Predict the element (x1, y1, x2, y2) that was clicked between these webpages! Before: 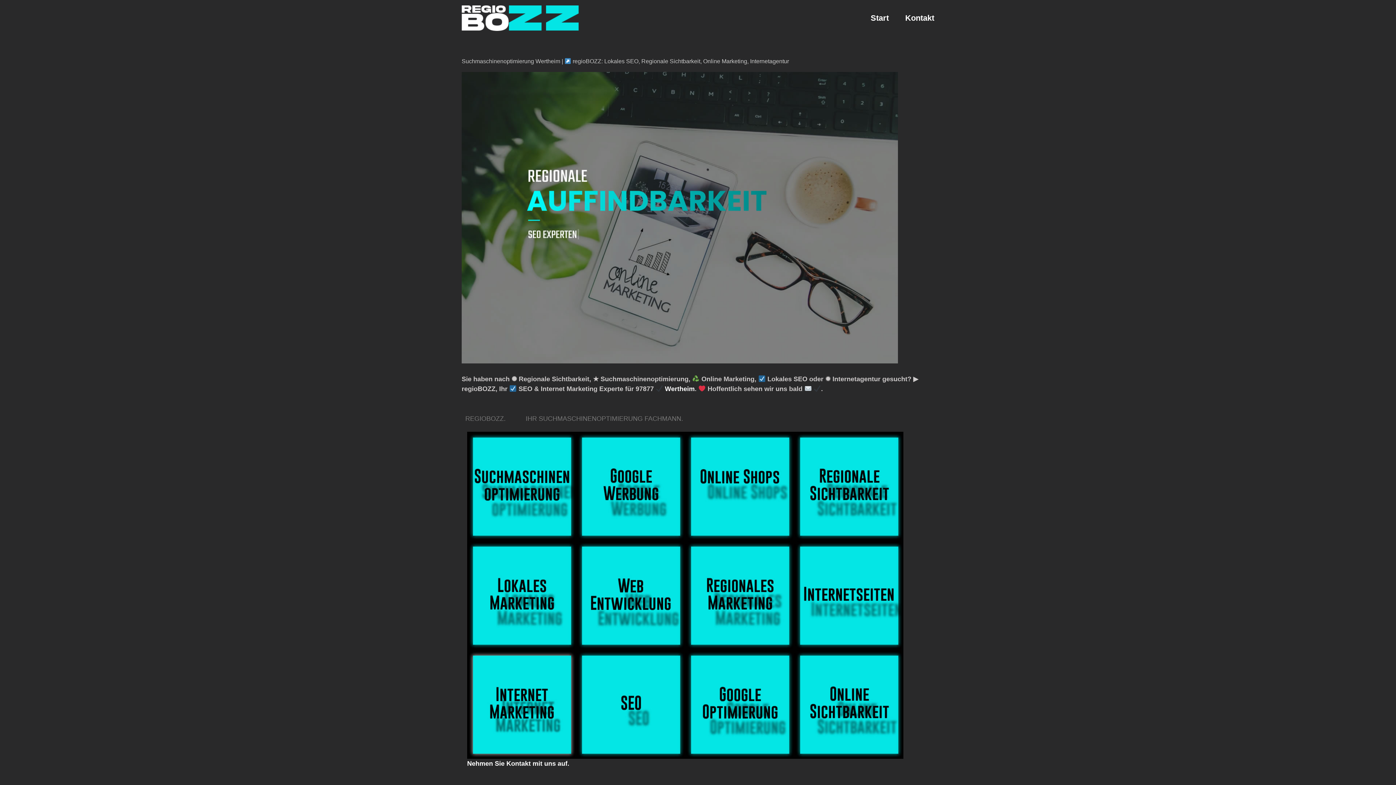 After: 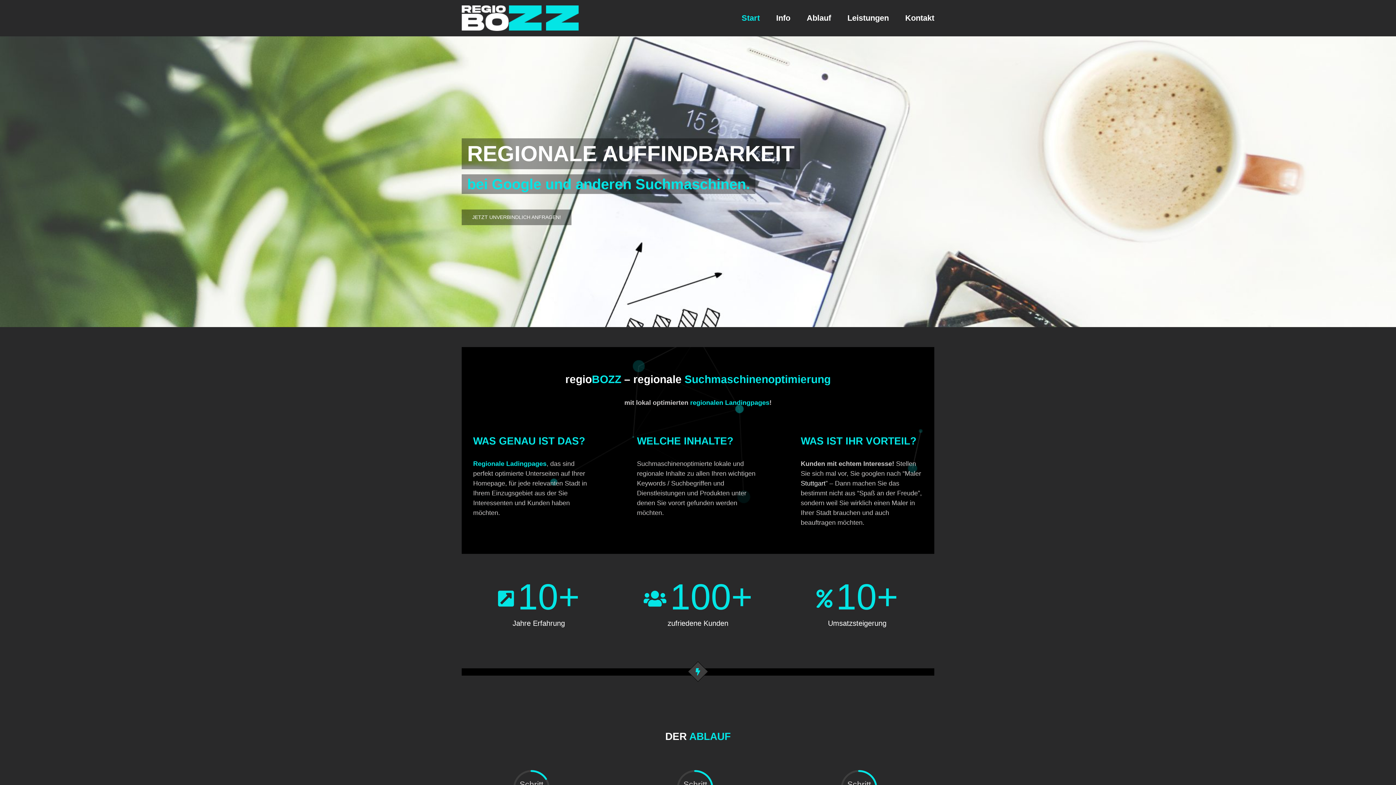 Action: bbox: (870, 0, 889, 36) label: Start